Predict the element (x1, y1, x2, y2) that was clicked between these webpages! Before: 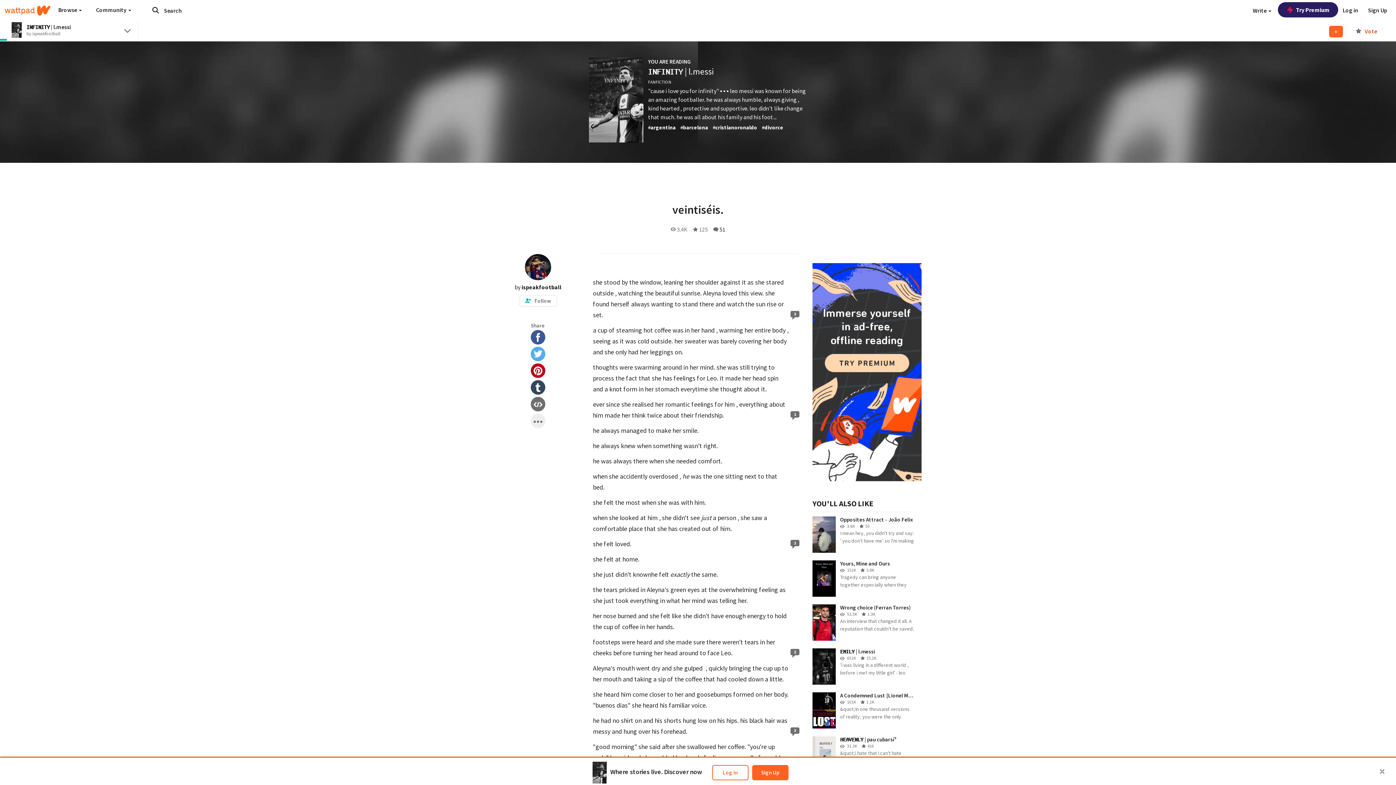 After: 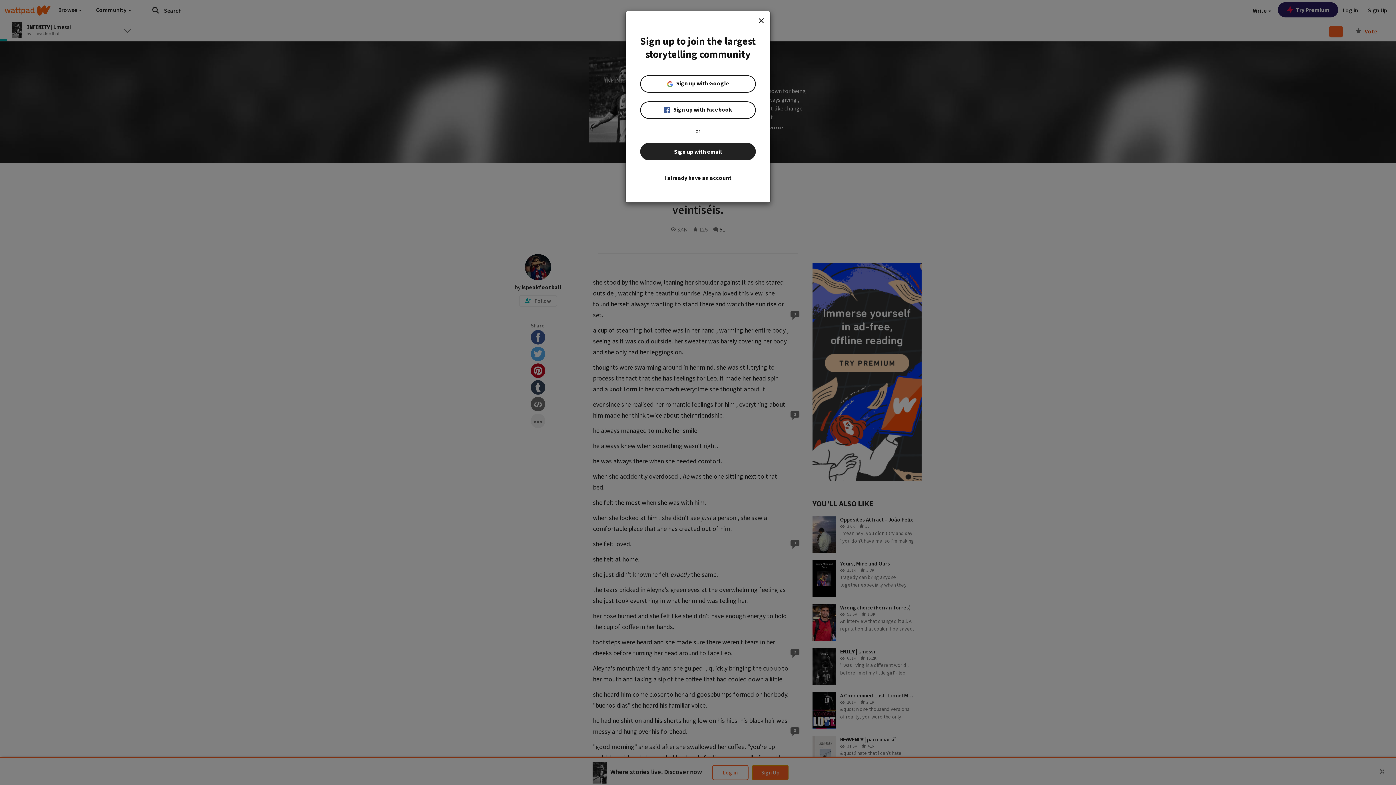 Action: bbox: (752, 765, 788, 780) label: Sign Up